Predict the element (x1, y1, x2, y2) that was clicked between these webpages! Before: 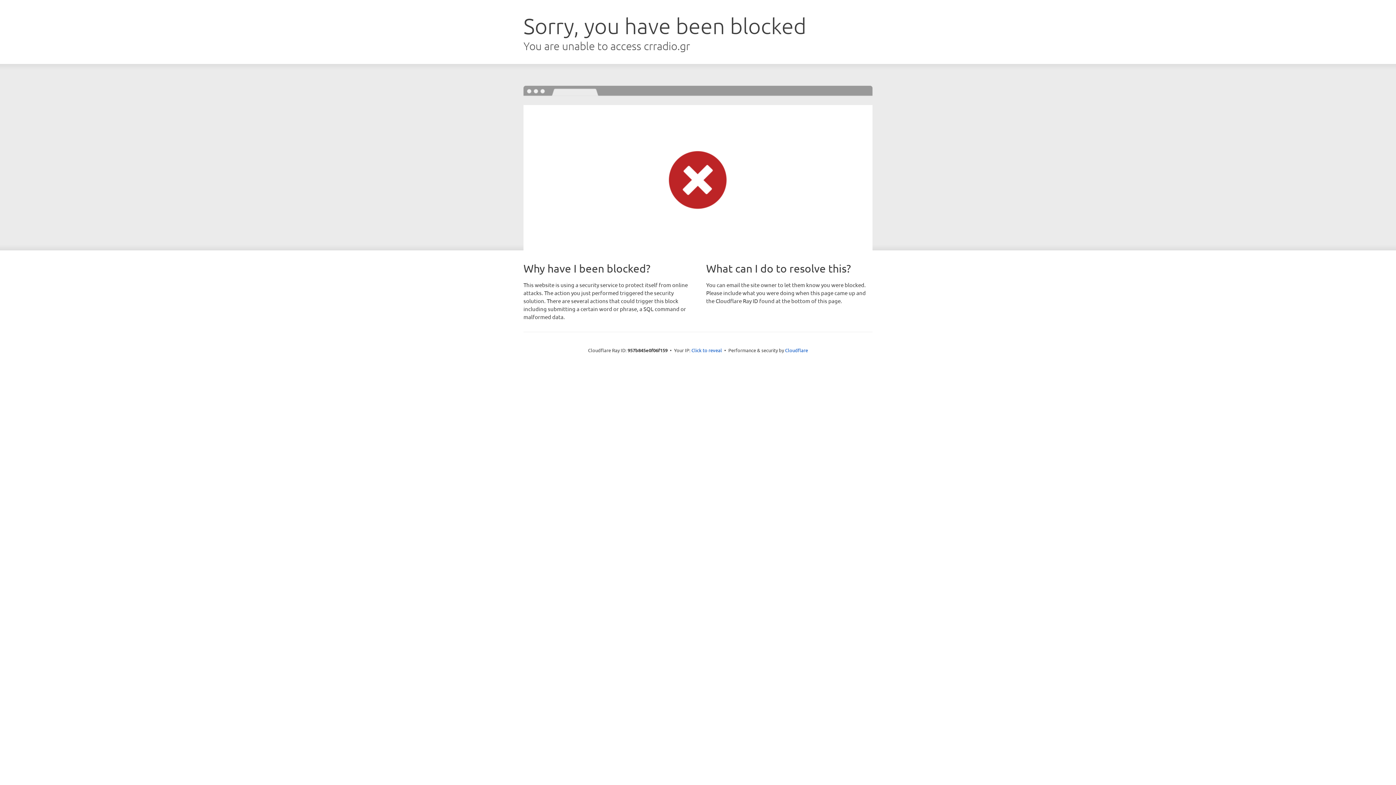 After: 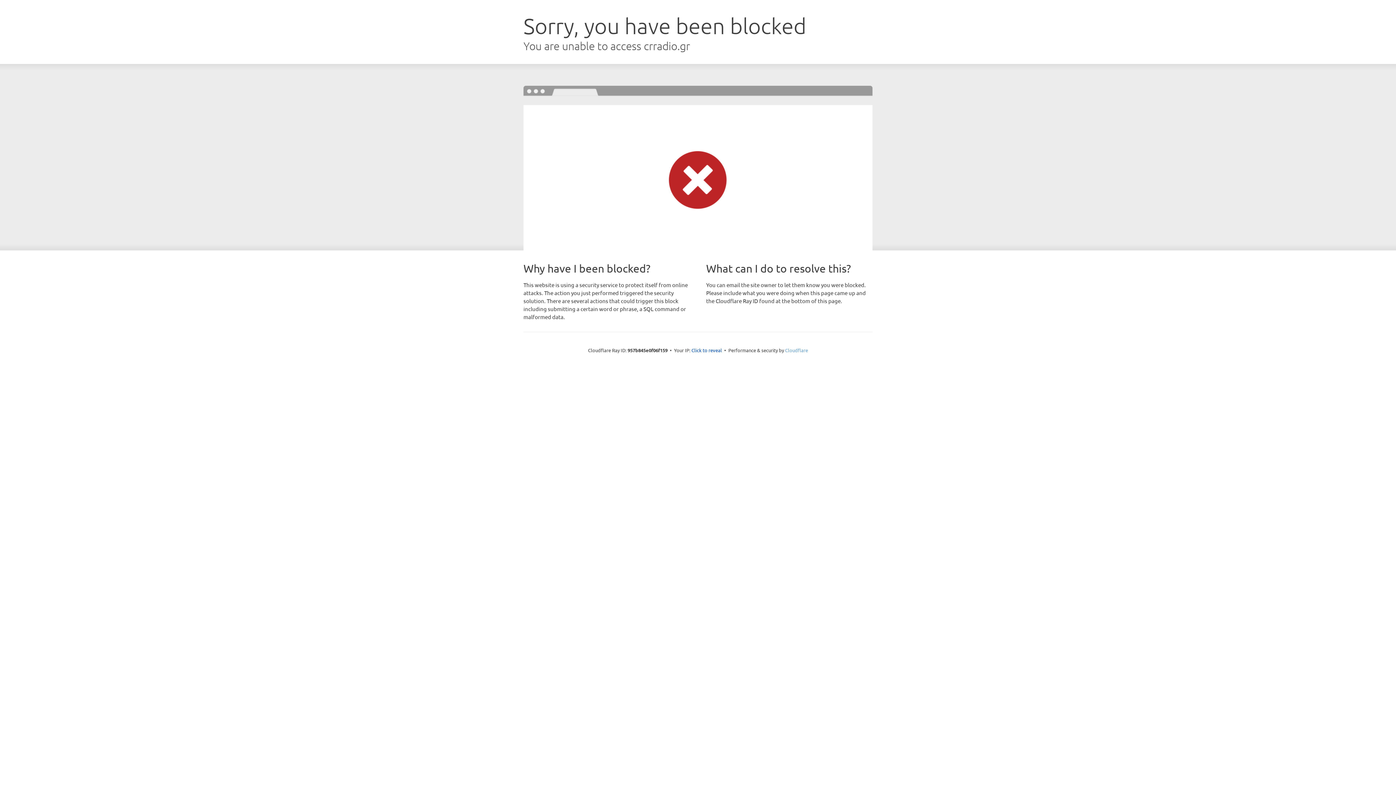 Action: label: Cloudflare bbox: (785, 347, 808, 353)